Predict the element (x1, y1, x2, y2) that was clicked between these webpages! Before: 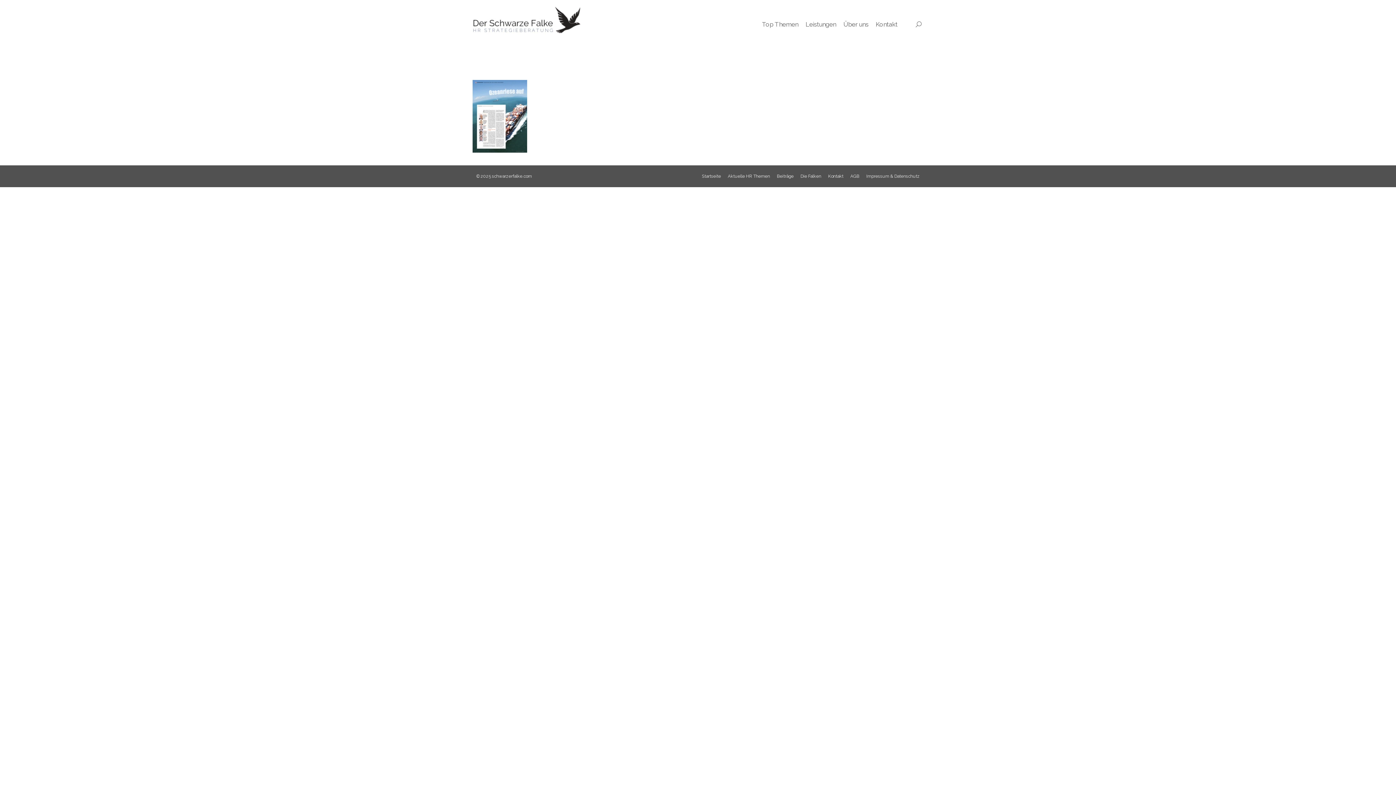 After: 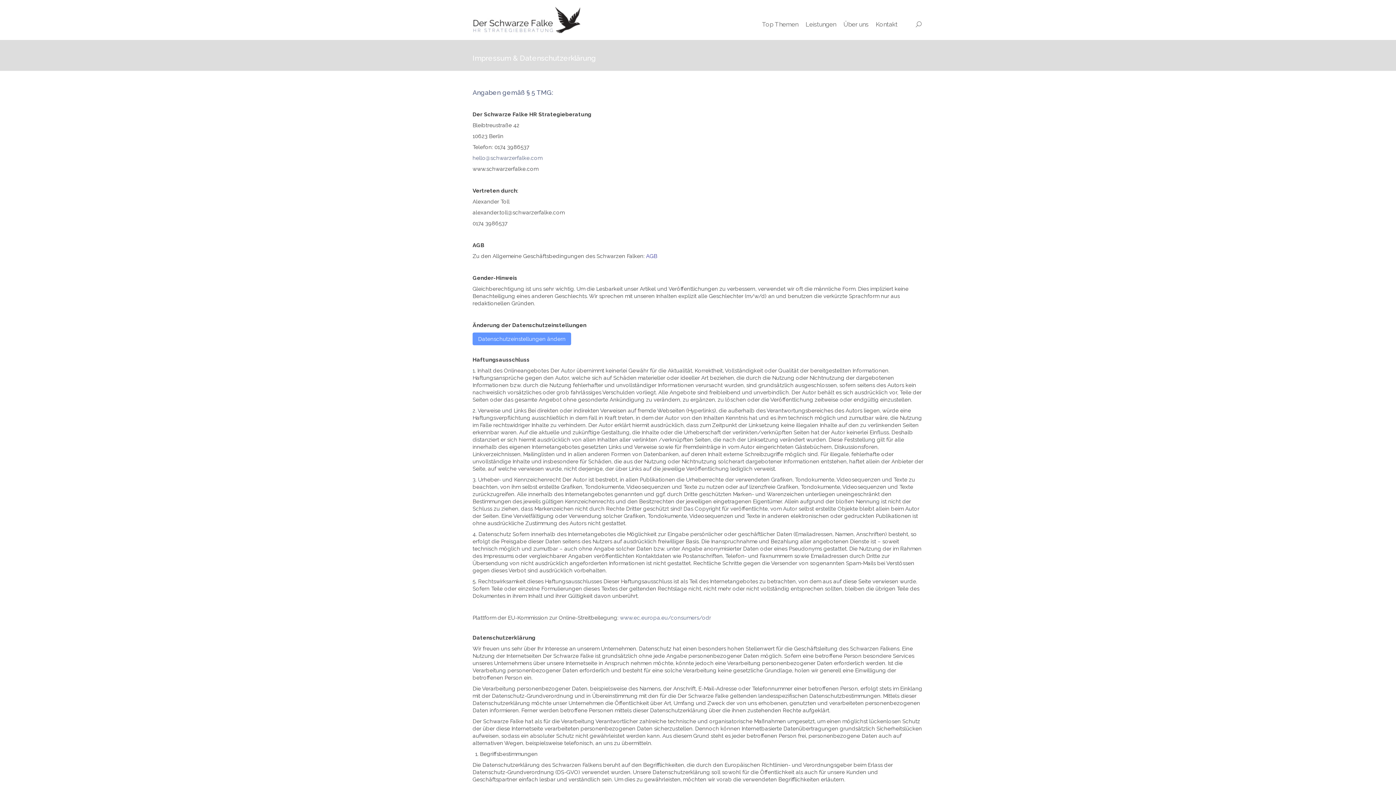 Action: bbox: (866, 172, 920, 180) label: Impressum & Datenschutz